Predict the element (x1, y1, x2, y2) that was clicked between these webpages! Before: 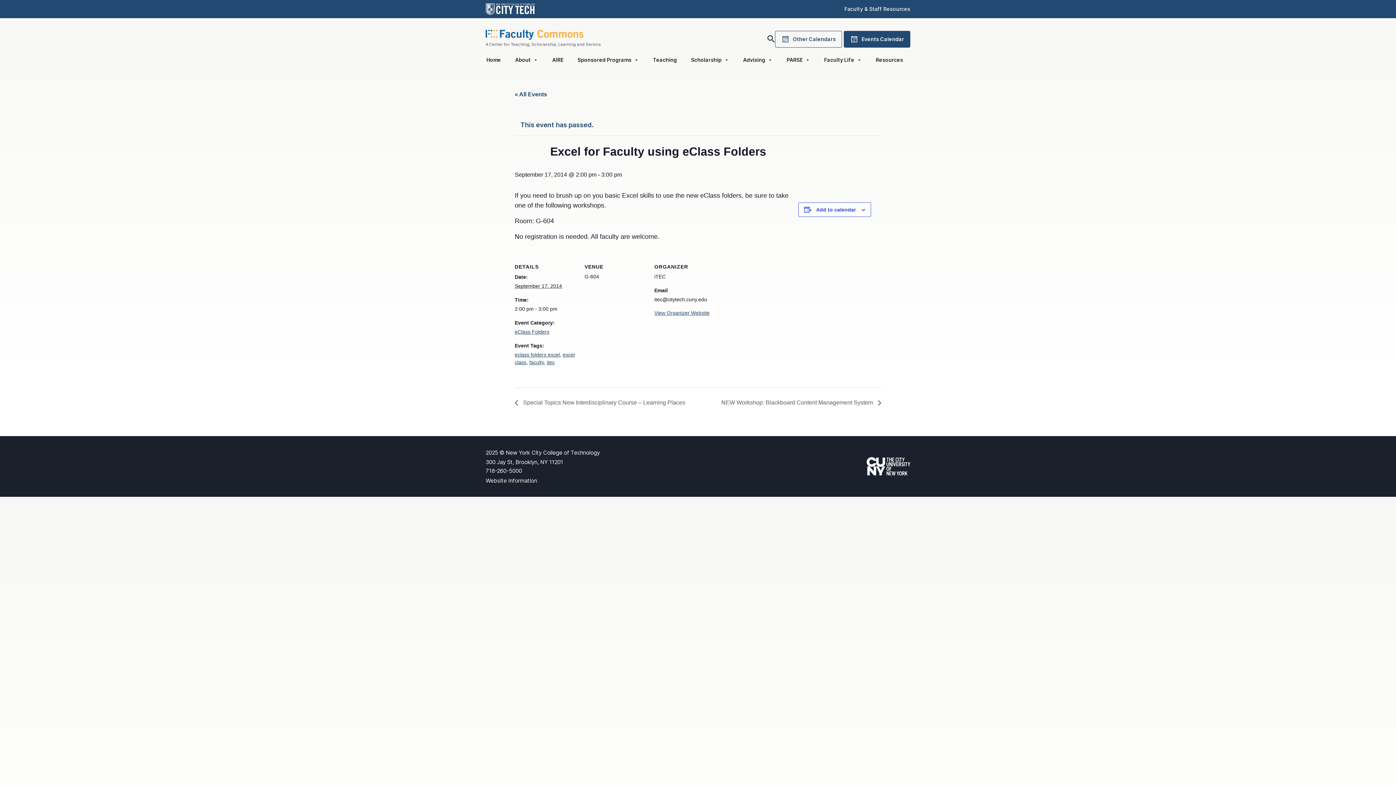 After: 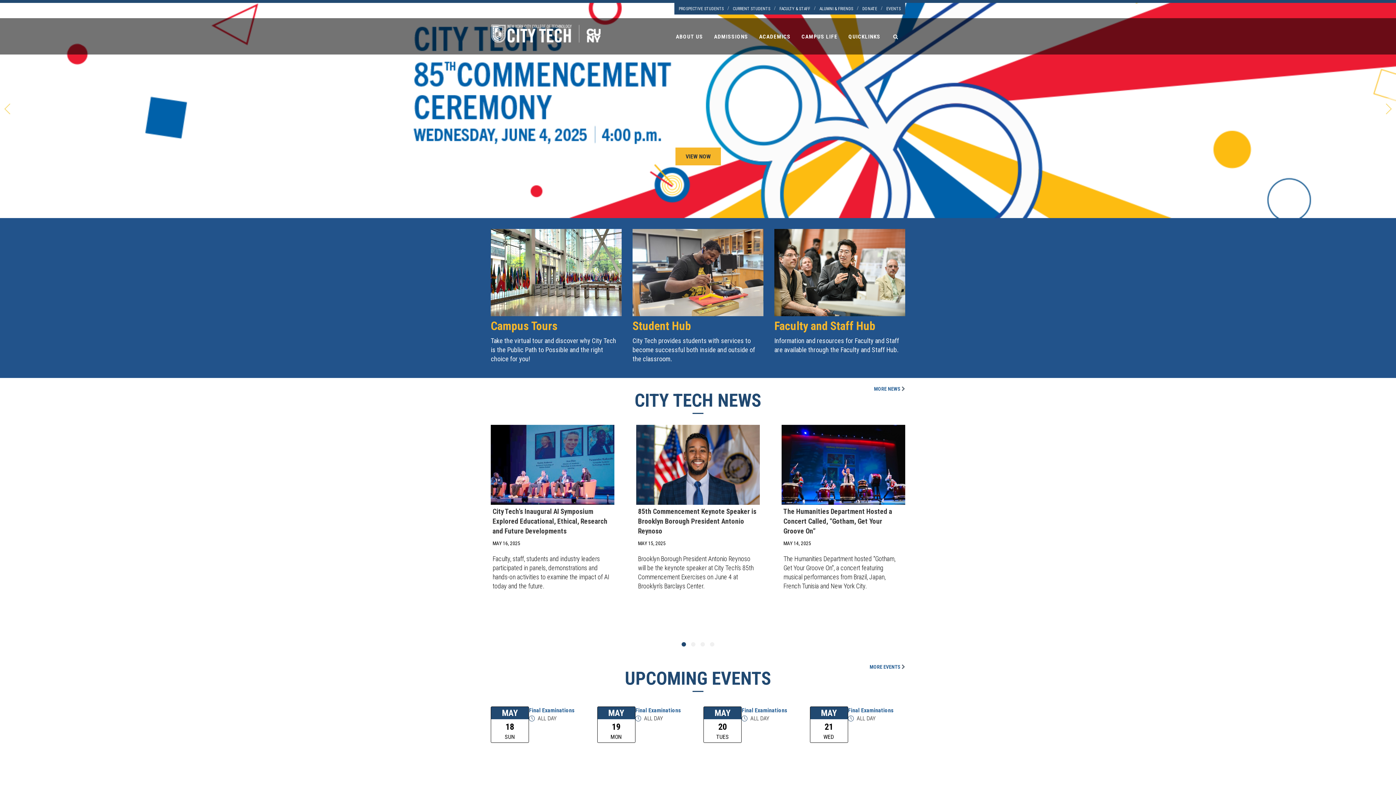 Action: bbox: (485, 3, 692, 14)